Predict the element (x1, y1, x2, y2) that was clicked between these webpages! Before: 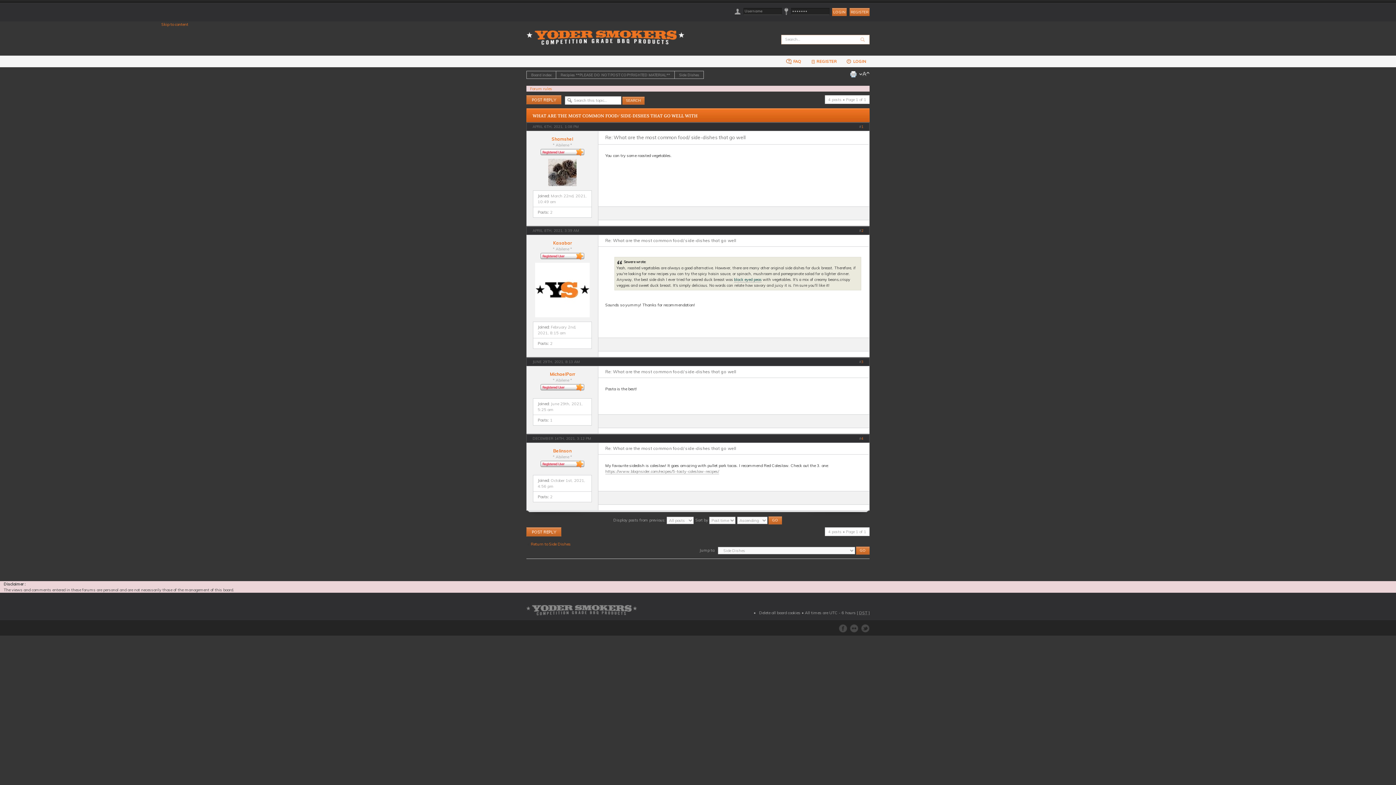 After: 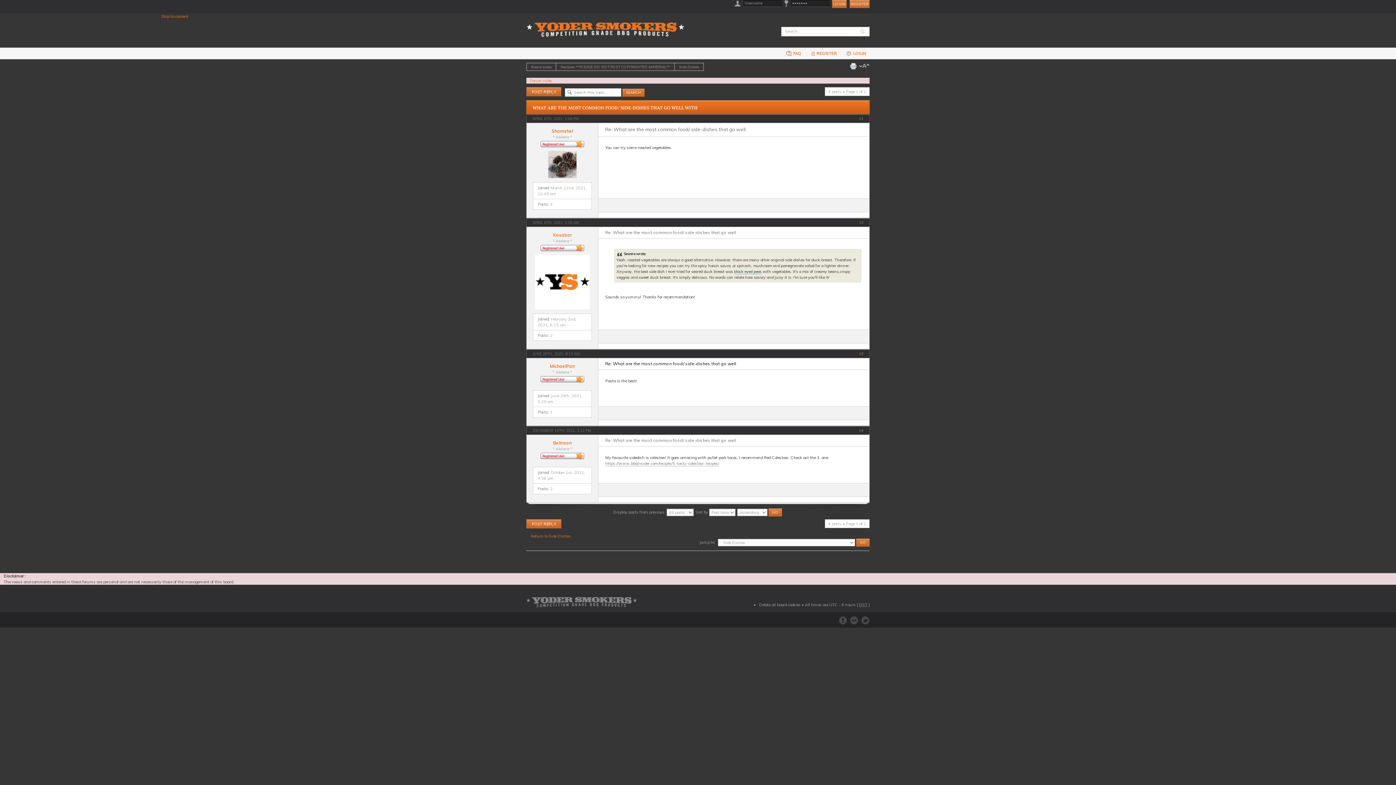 Action: bbox: (605, 369, 736, 374) label: Re: What are the most common food/ side-dishes that go well